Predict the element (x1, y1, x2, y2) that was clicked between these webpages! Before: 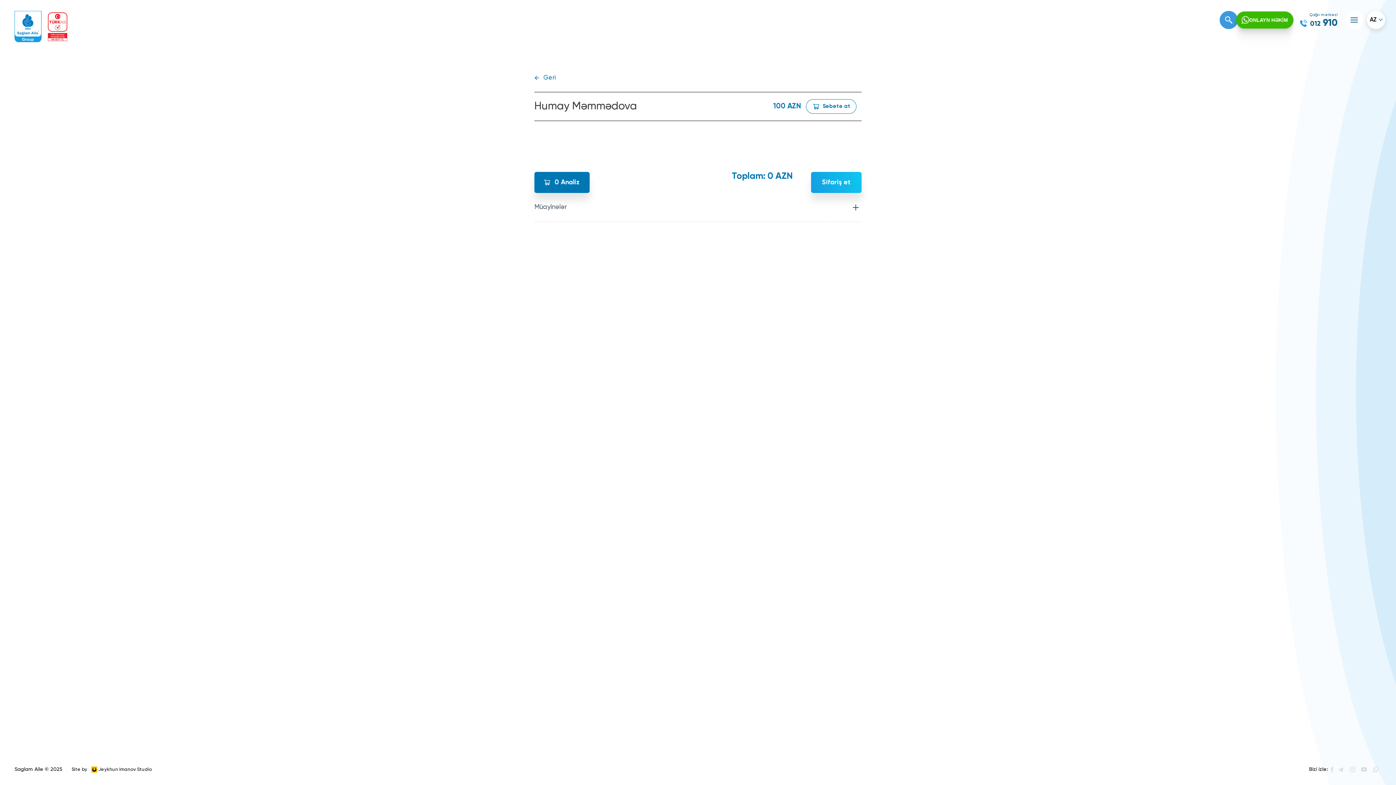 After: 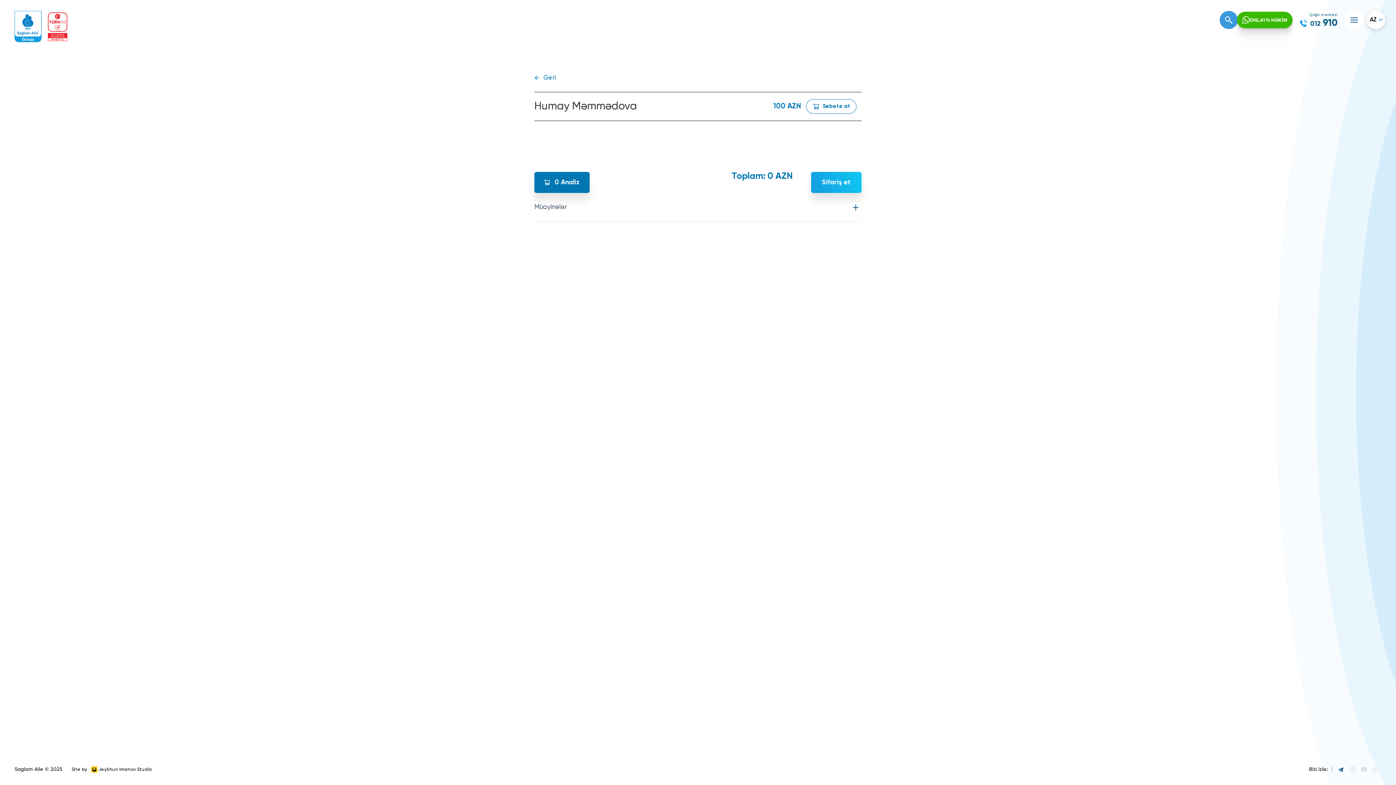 Action: bbox: (1336, 765, 1345, 774)